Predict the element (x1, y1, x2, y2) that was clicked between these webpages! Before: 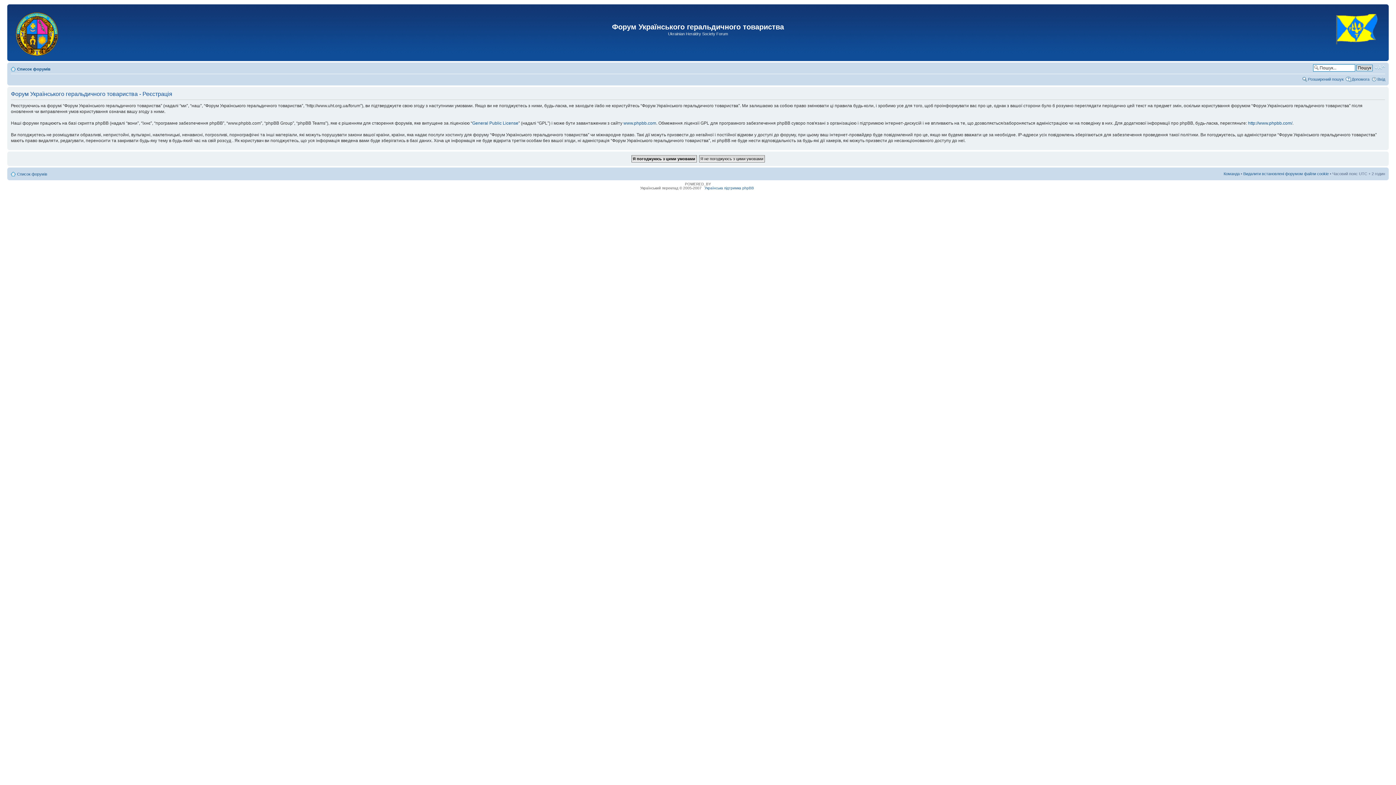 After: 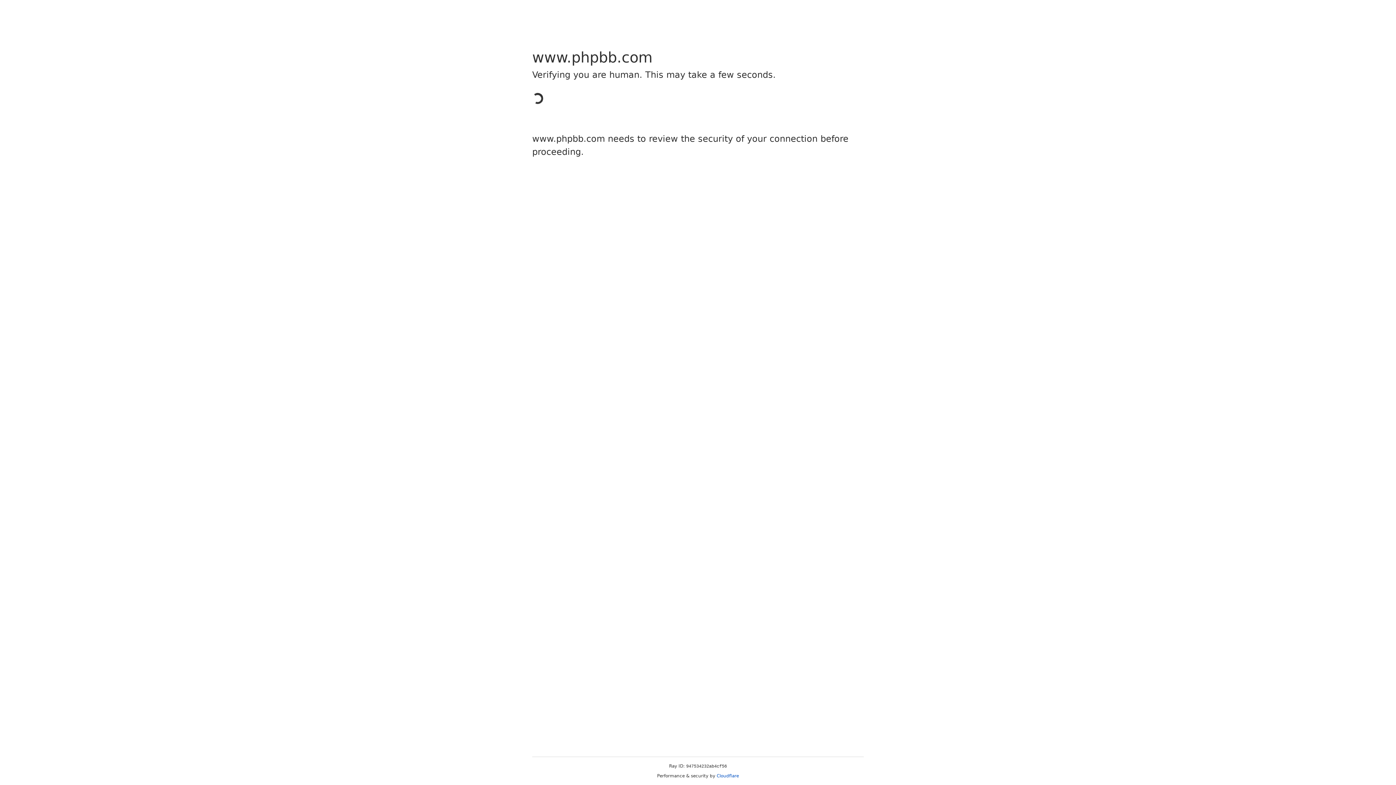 Action: bbox: (623, 120, 656, 125) label: www.phpbb.com